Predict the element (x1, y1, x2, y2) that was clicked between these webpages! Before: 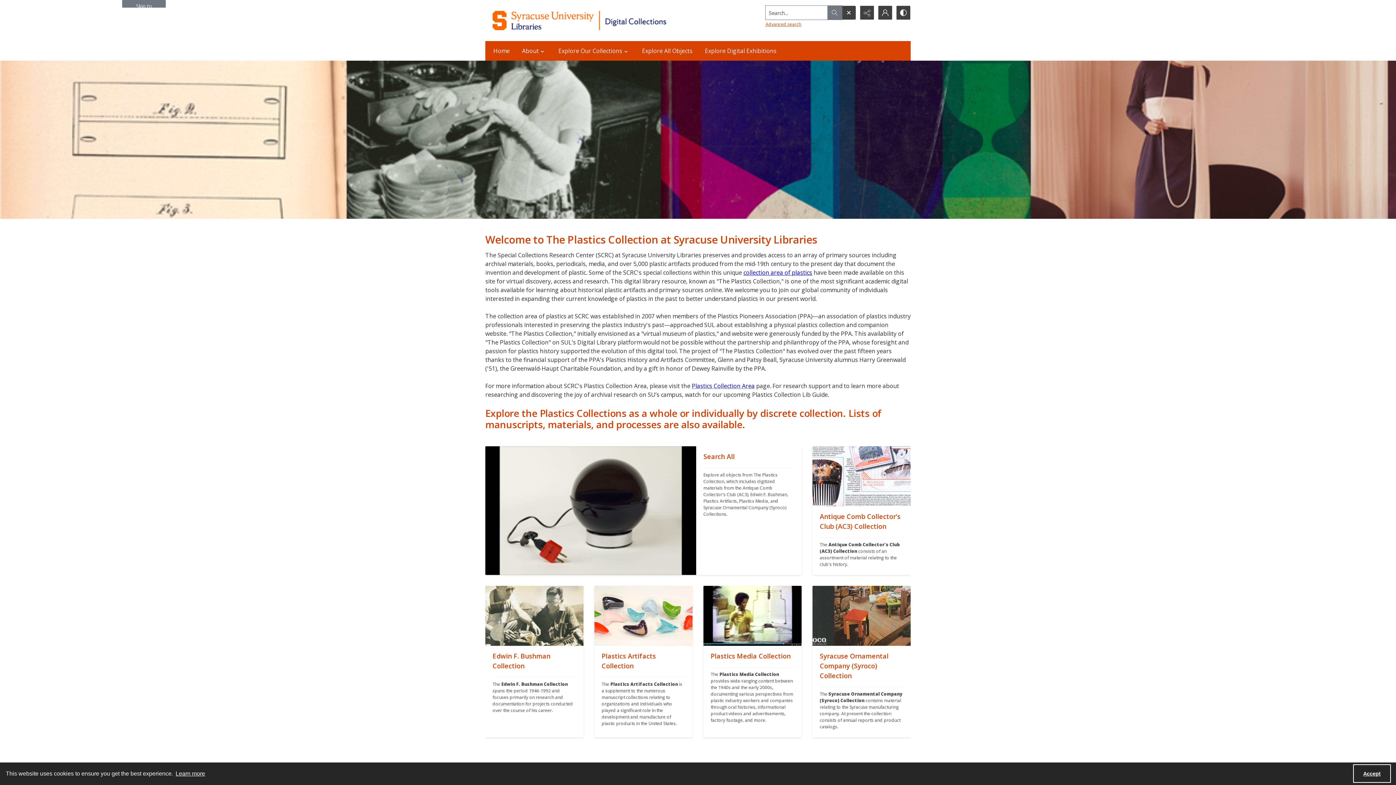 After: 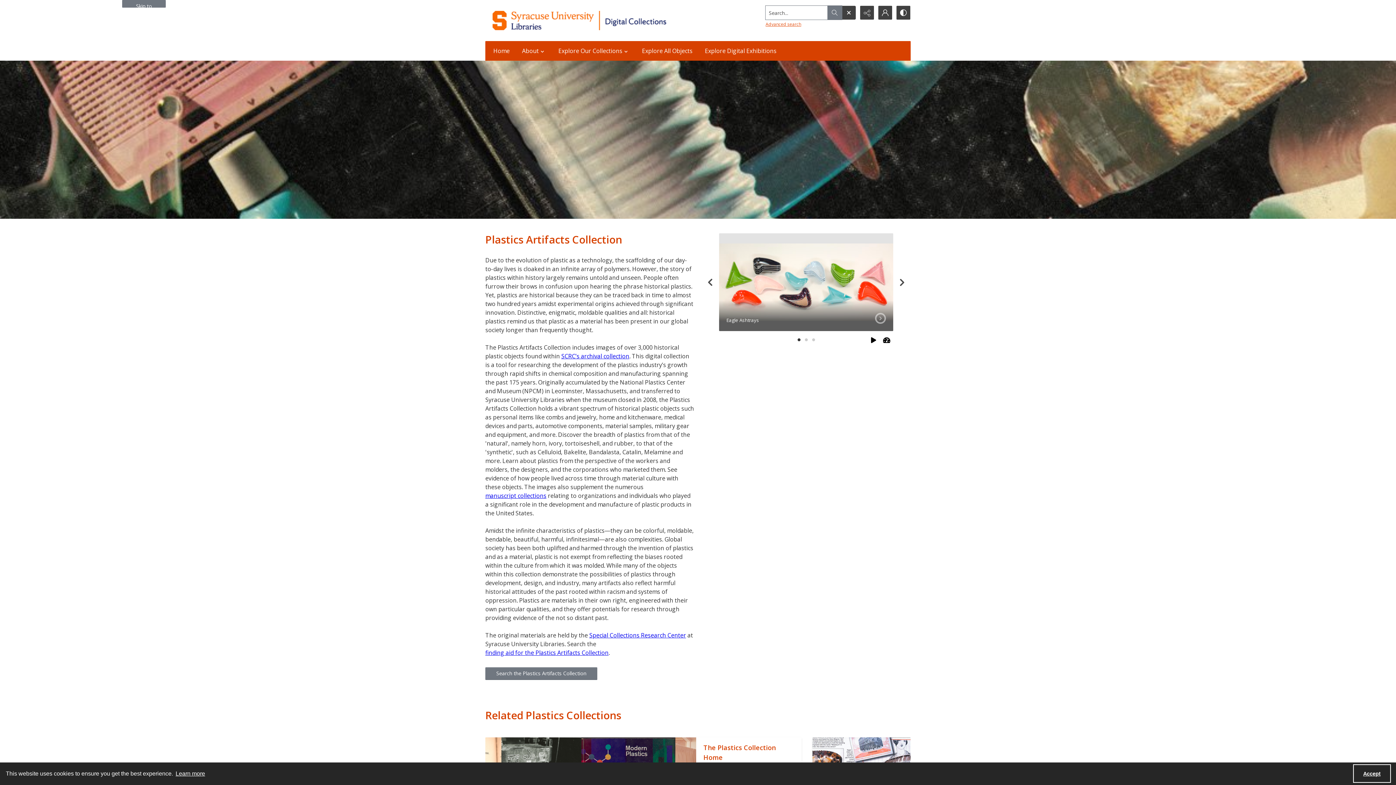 Action: label: "" bbox: (594, 646, 692, 737)